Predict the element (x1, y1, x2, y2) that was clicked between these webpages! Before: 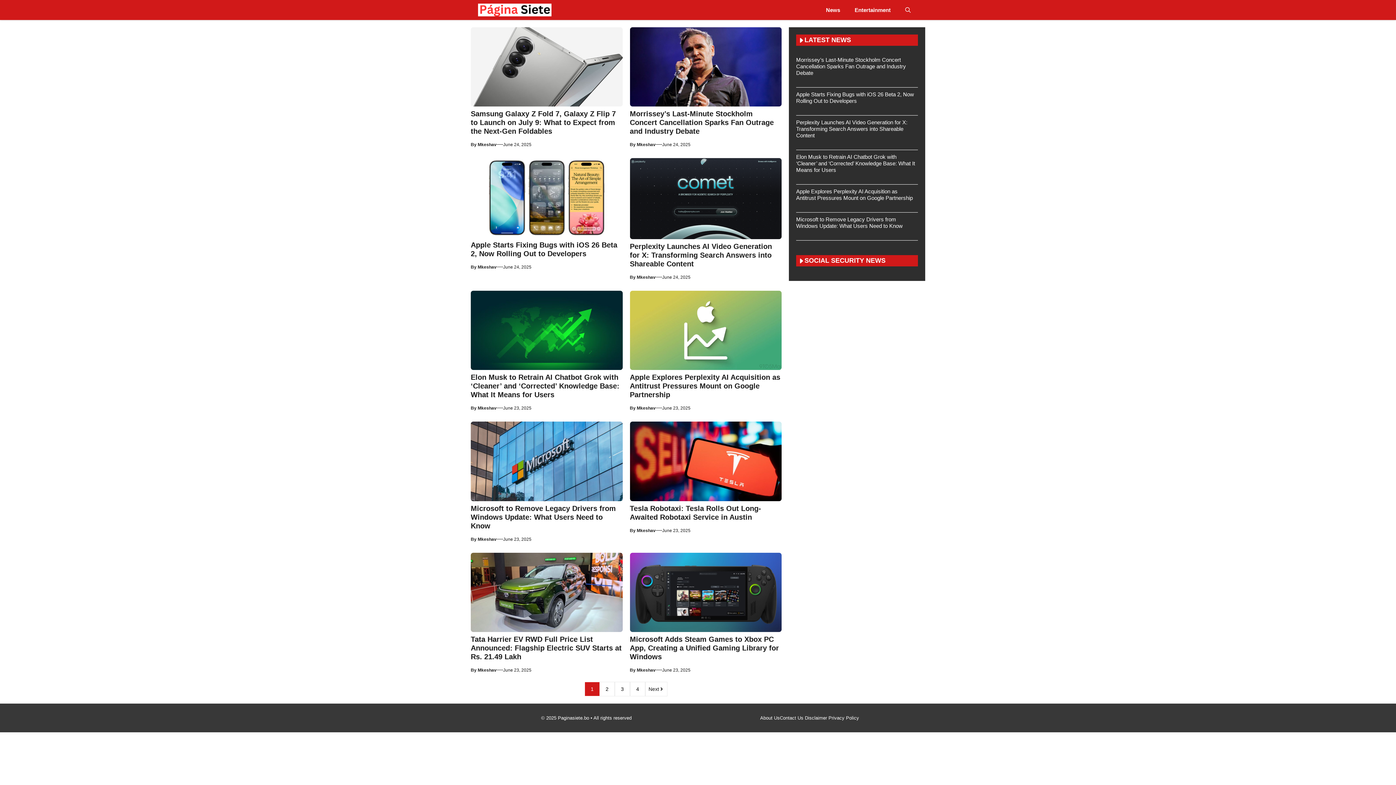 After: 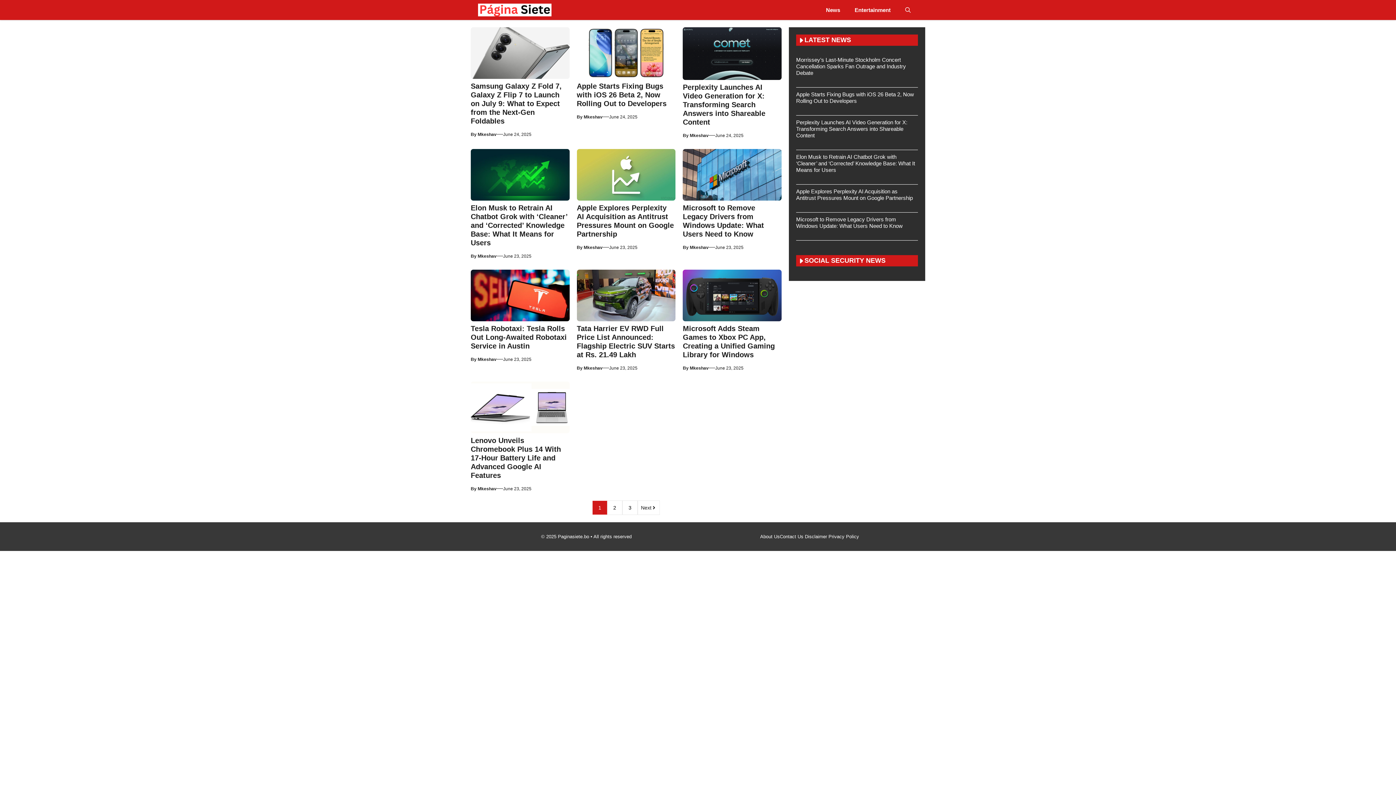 Action: bbox: (818, 0, 847, 20) label: News